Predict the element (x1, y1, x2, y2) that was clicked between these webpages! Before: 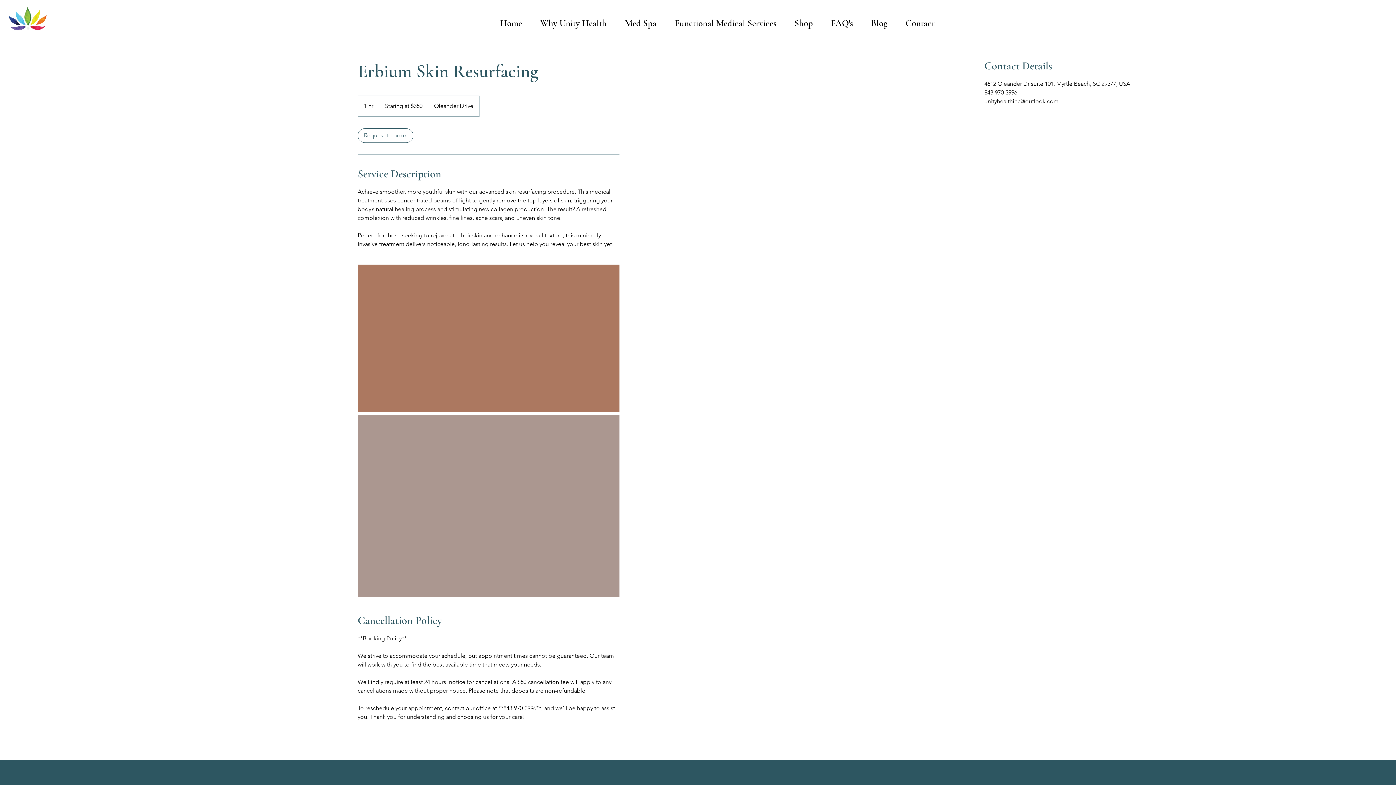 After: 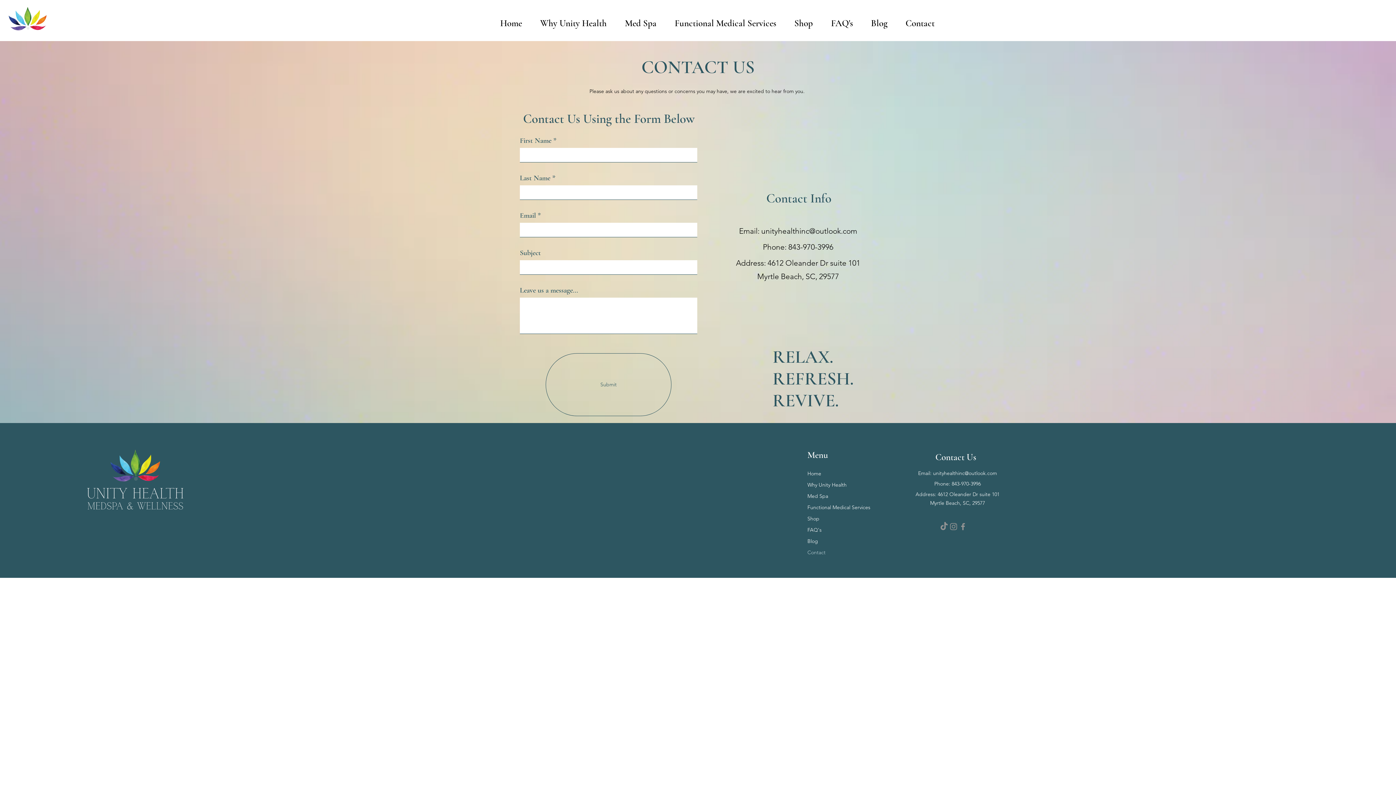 Action: label: Contact bbox: (896, 5, 944, 41)